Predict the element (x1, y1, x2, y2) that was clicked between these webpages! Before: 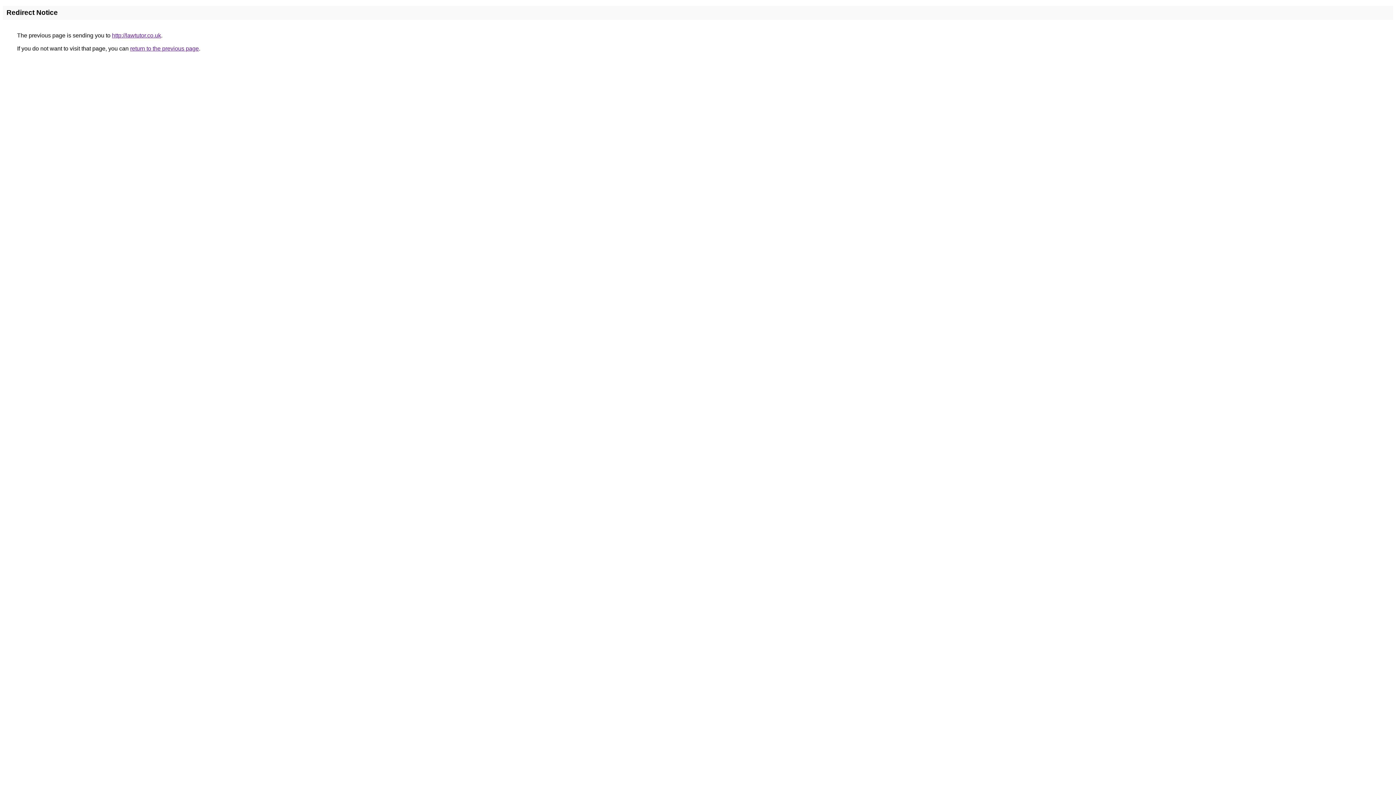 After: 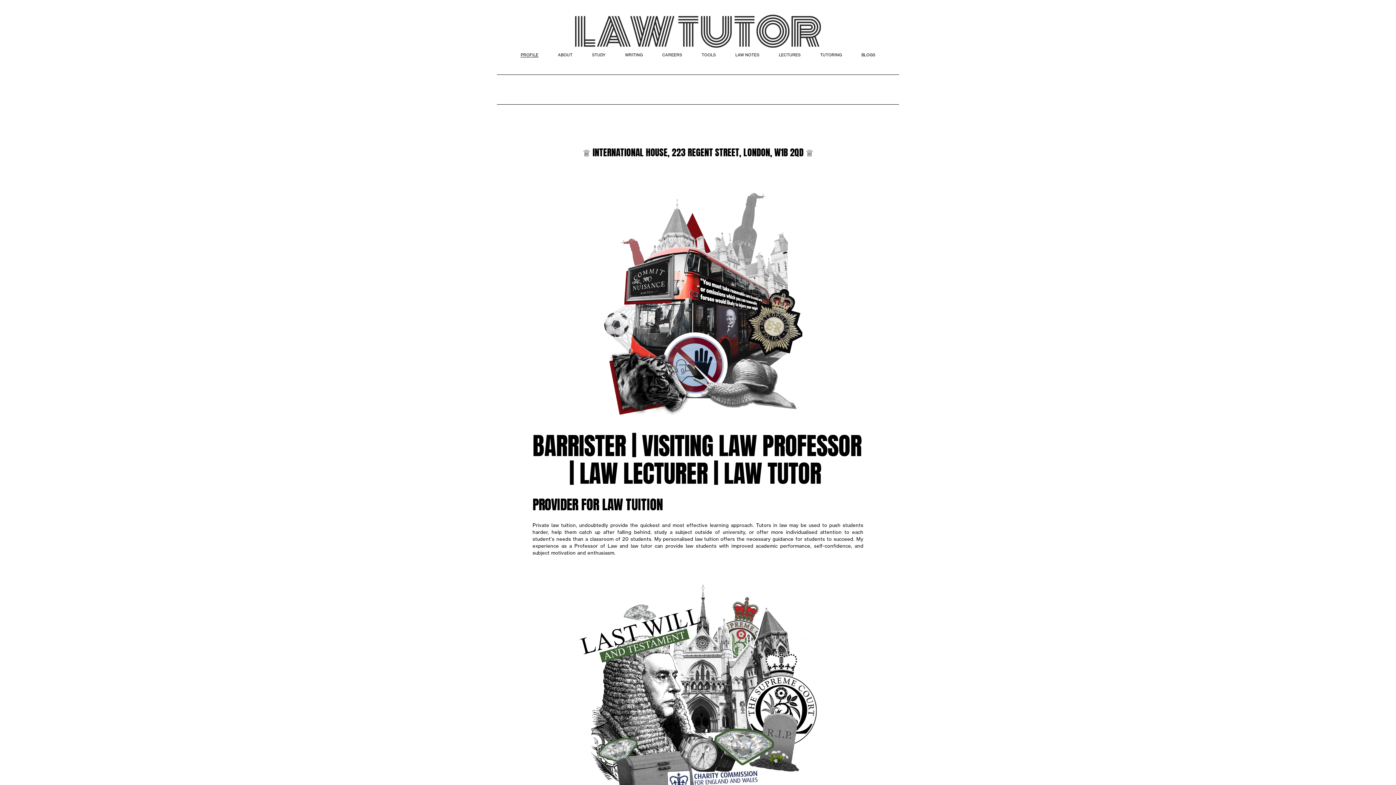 Action: bbox: (112, 32, 161, 38) label: http://lawtutor.co.uk